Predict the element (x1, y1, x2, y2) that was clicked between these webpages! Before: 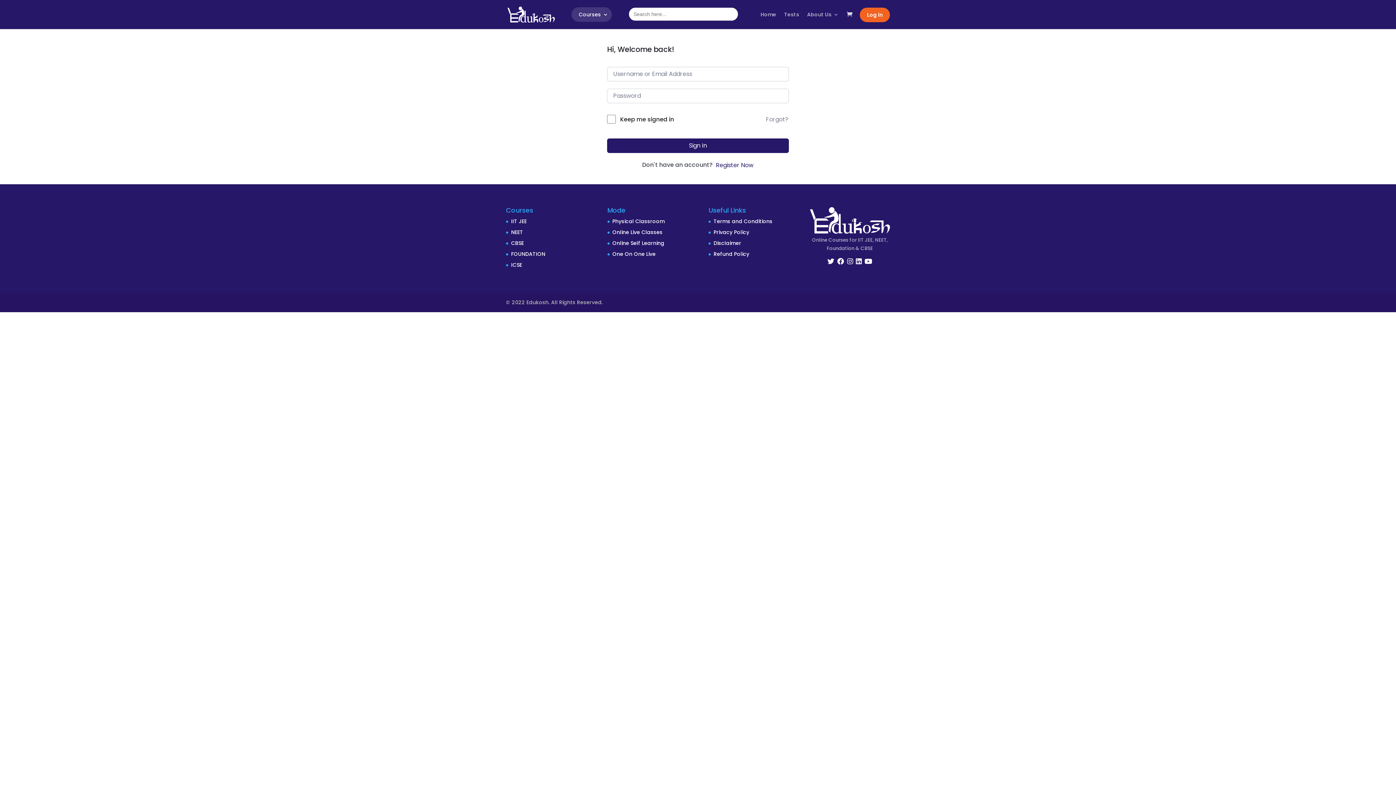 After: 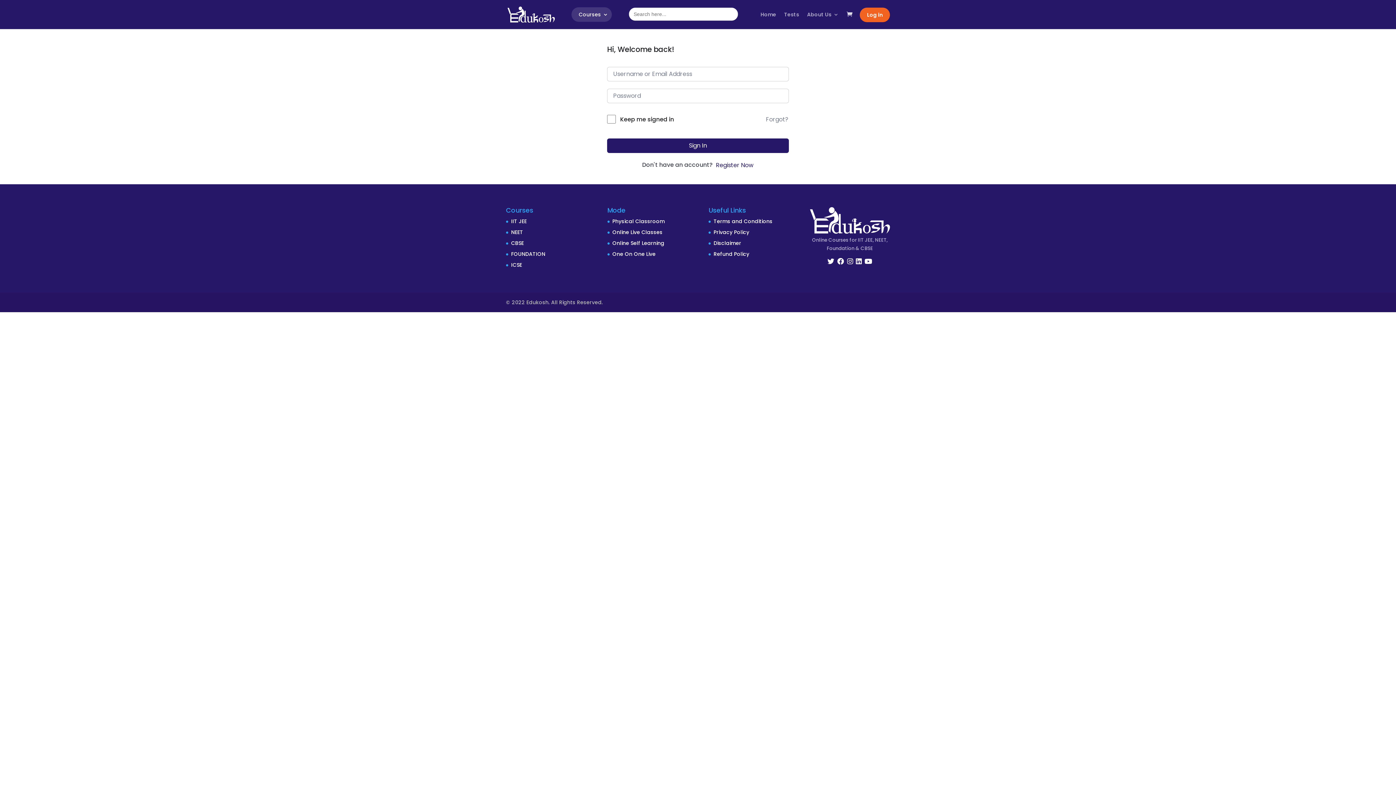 Action: bbox: (856, 257, 861, 265)